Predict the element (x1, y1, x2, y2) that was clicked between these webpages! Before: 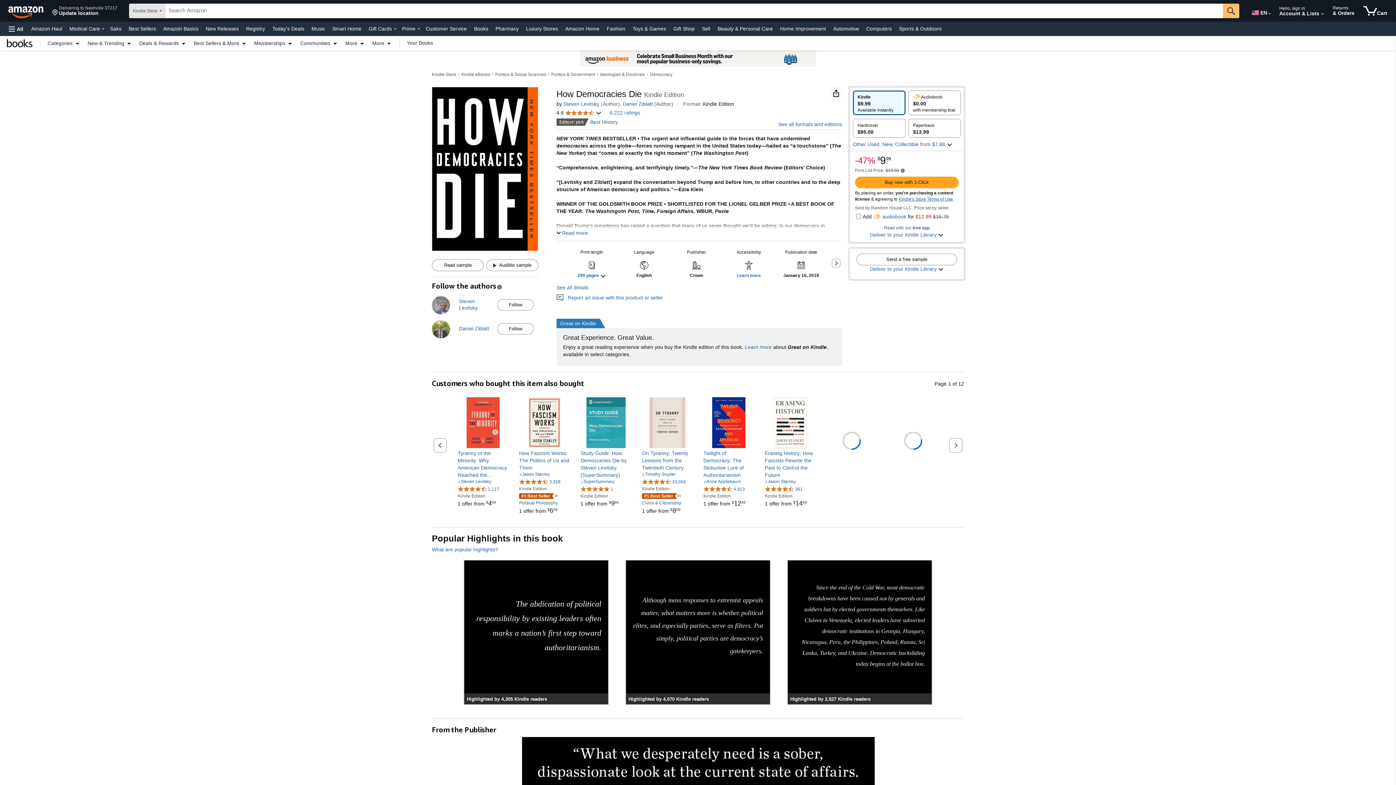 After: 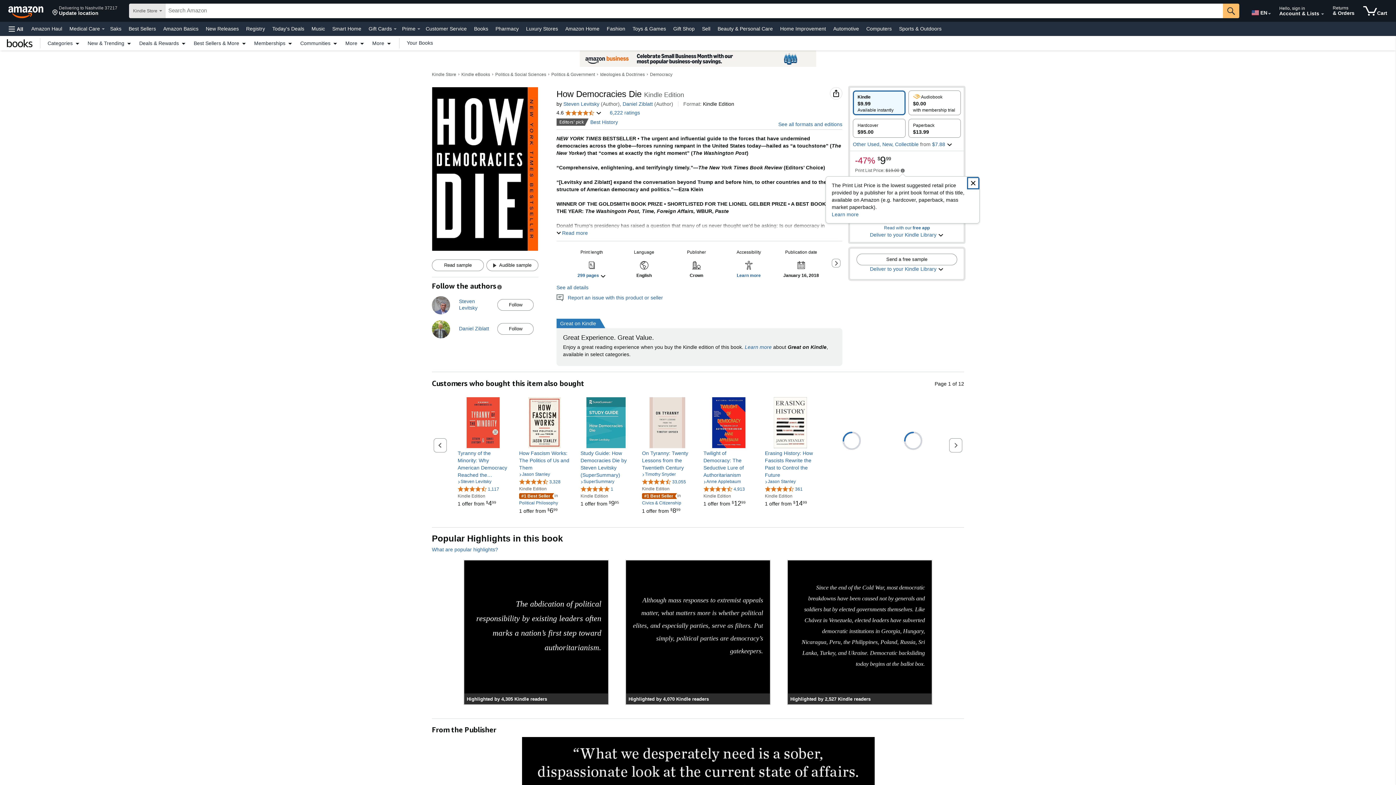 Action: bbox: (900, 167, 905, 173)